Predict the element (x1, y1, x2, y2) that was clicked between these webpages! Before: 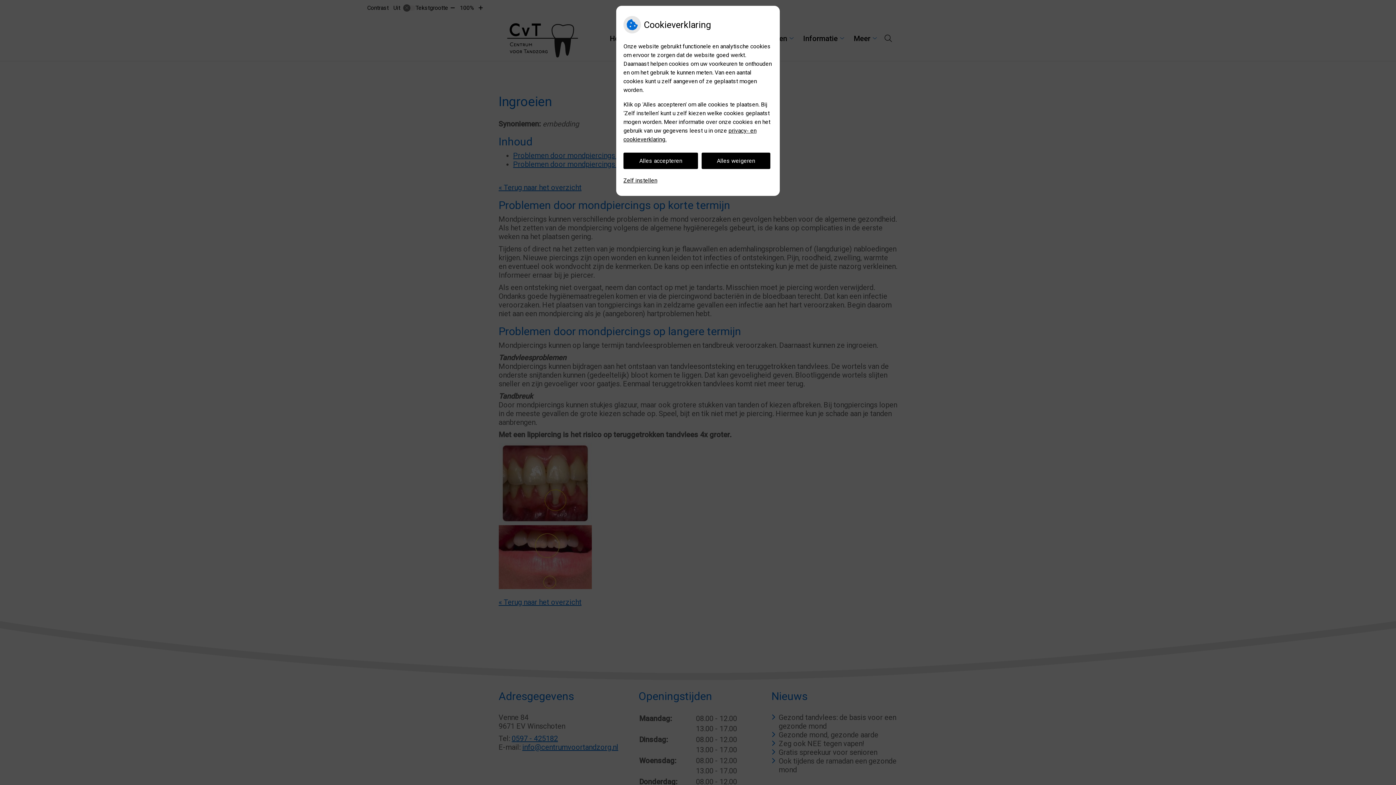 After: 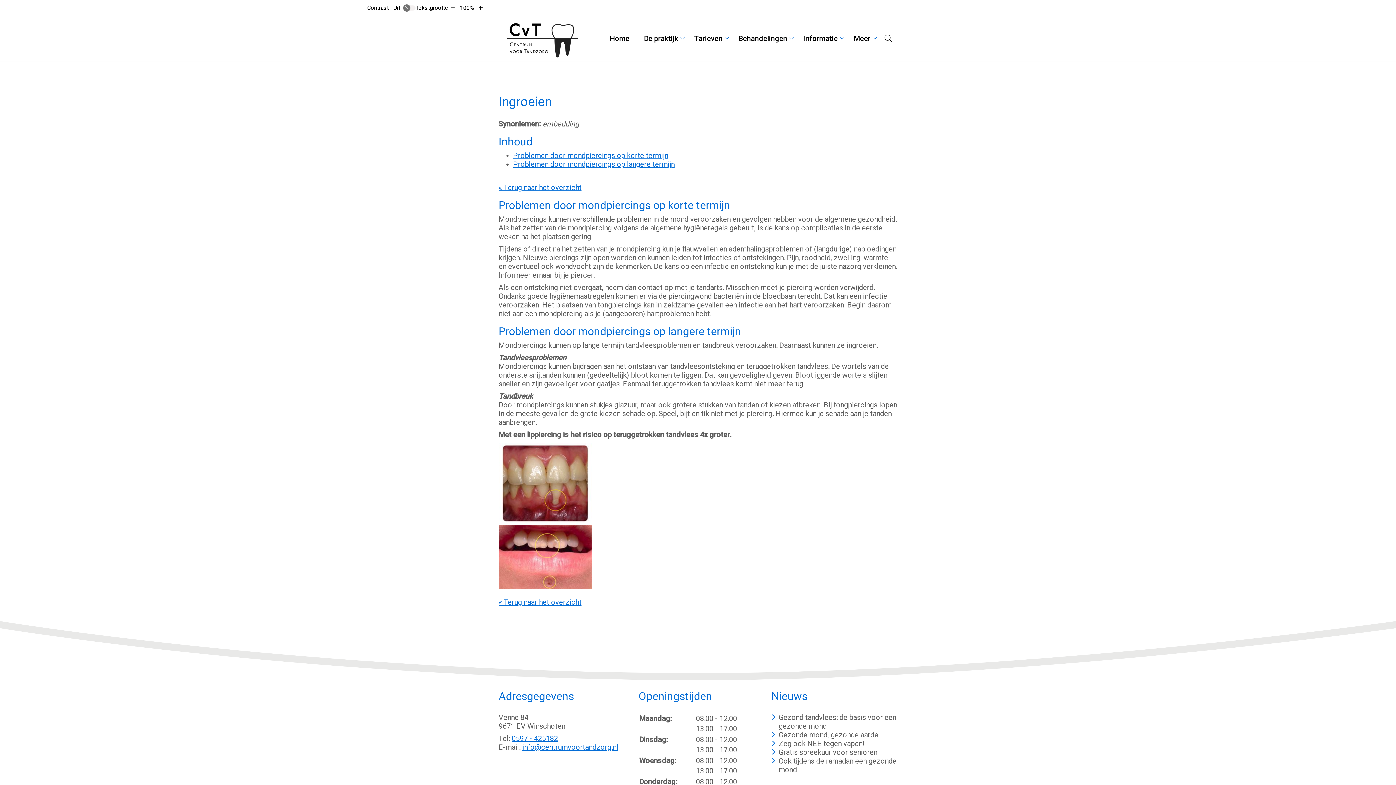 Action: label: Alles accepteren bbox: (623, 152, 698, 169)